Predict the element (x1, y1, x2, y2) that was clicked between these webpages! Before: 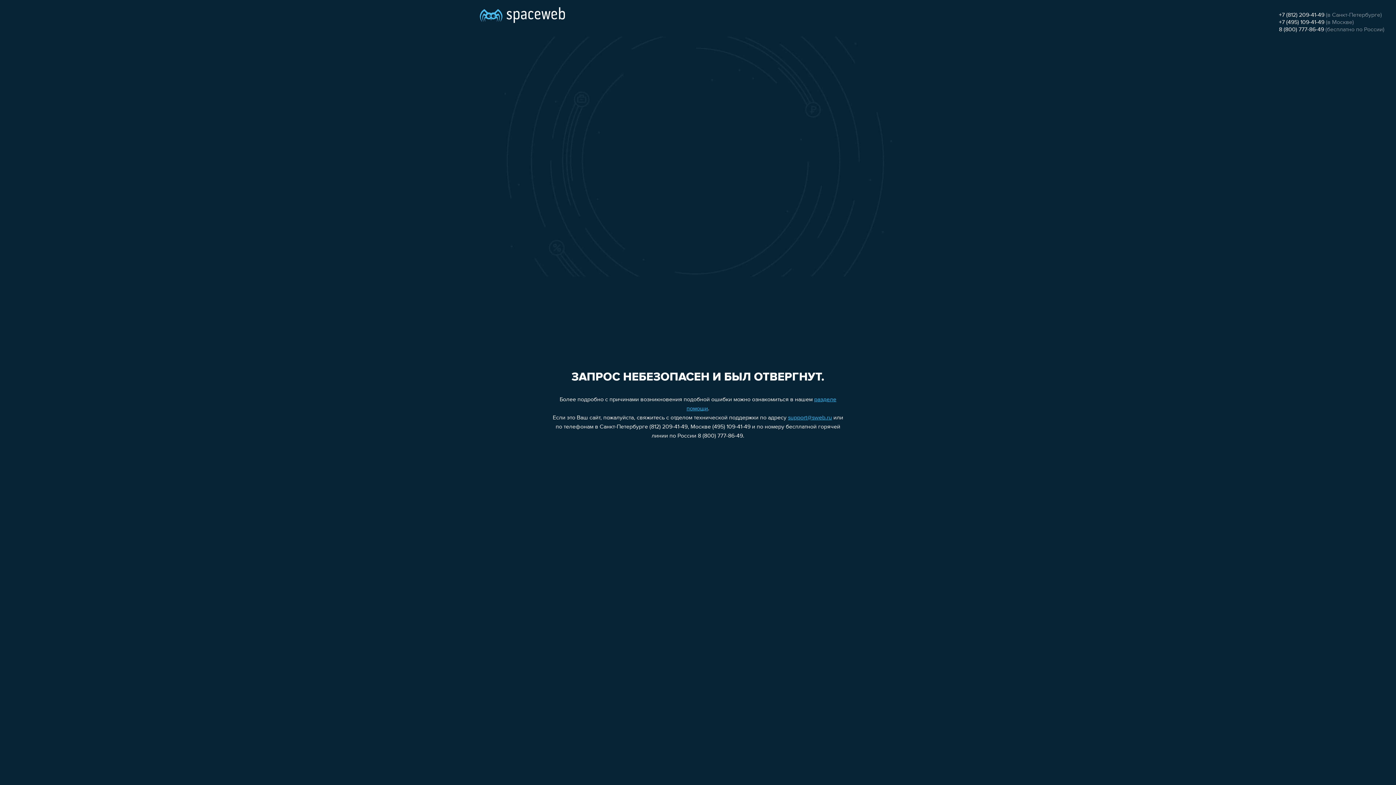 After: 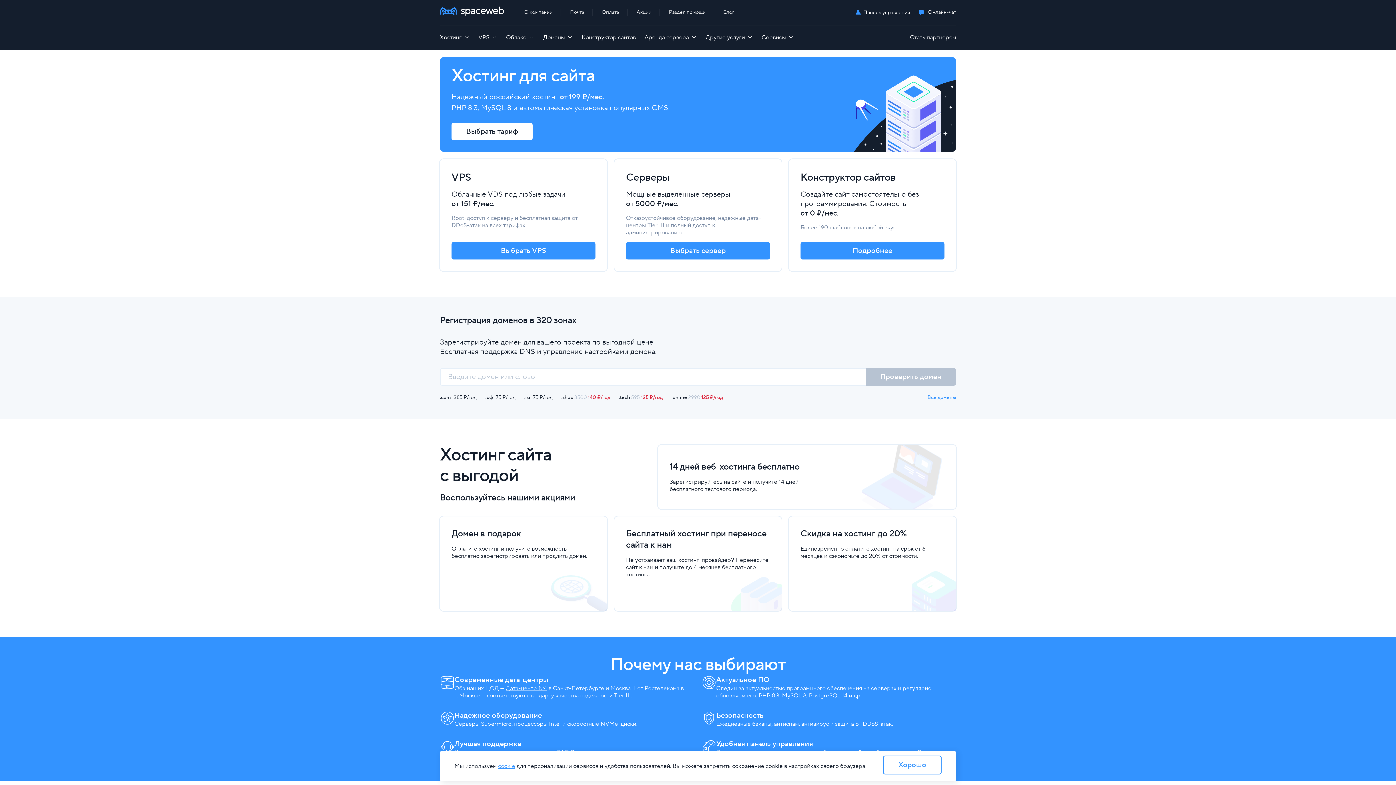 Action: bbox: (480, 0, 565, 25)